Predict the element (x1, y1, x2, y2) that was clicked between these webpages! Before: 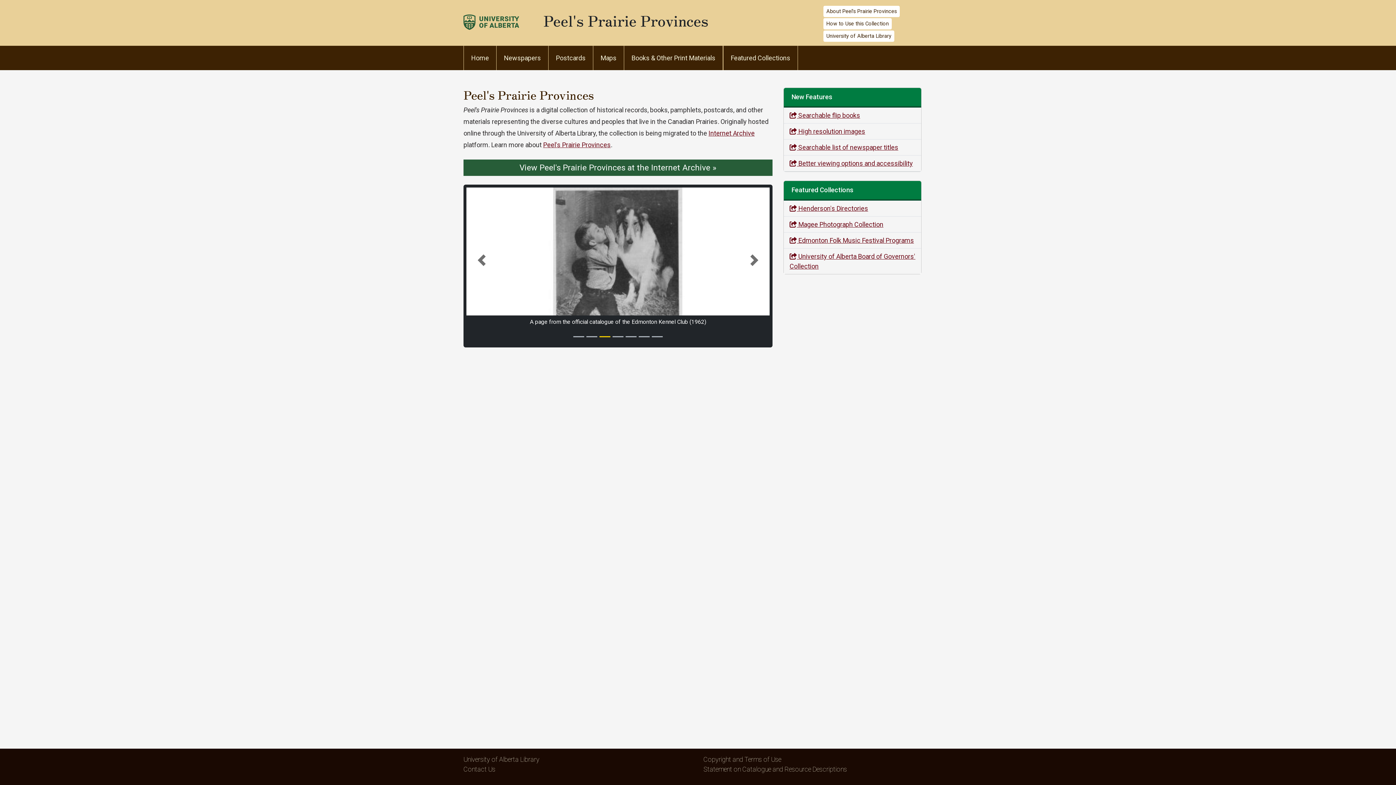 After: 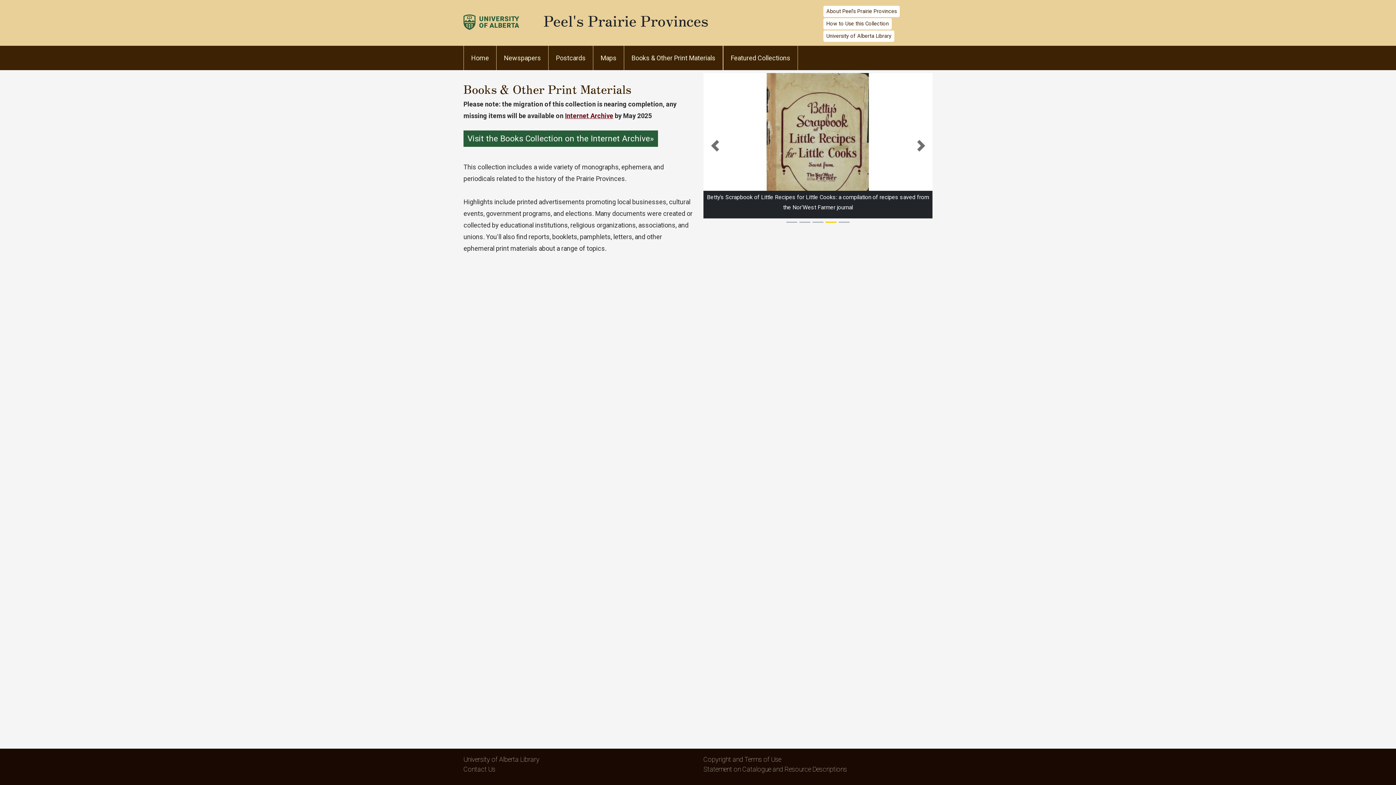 Action: bbox: (624, 45, 723, 70) label: Books & Other Print Materials